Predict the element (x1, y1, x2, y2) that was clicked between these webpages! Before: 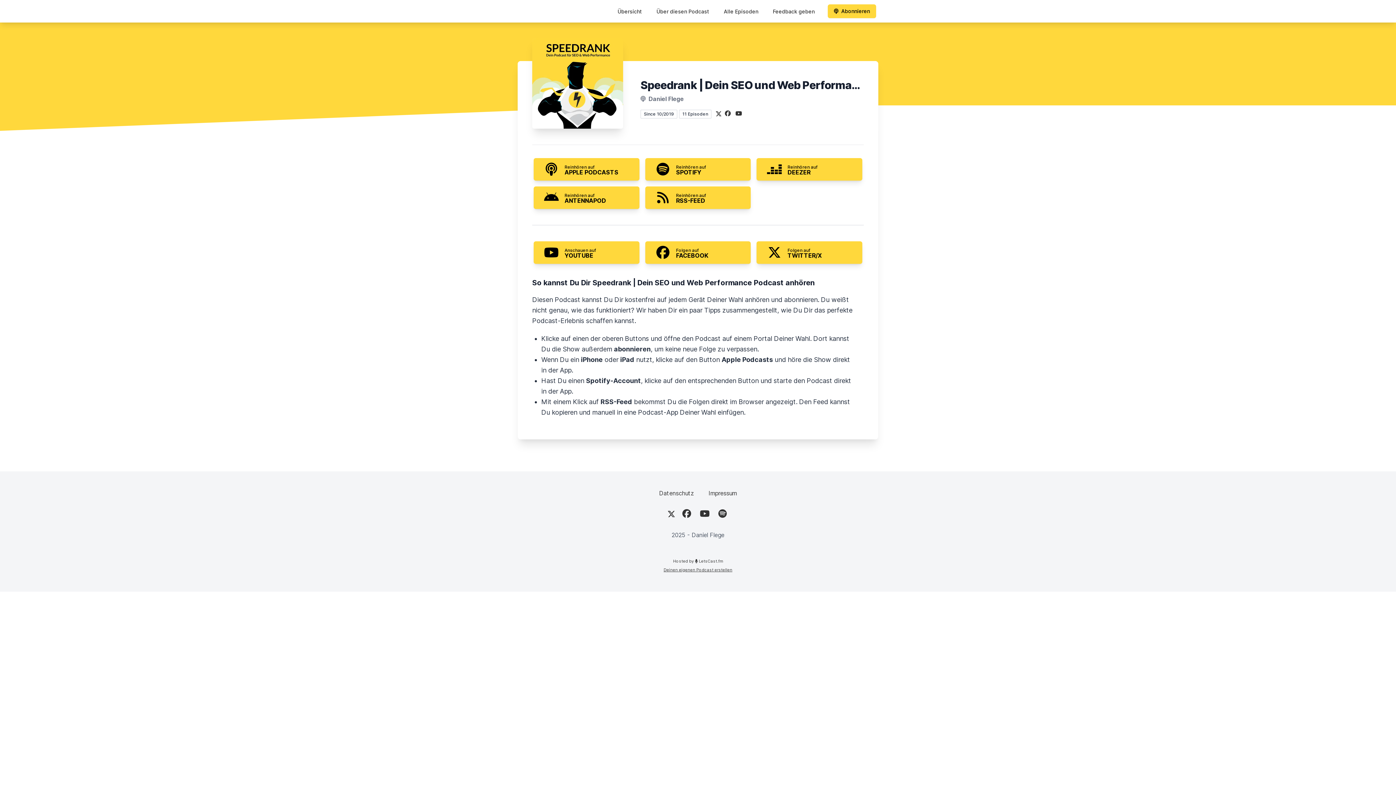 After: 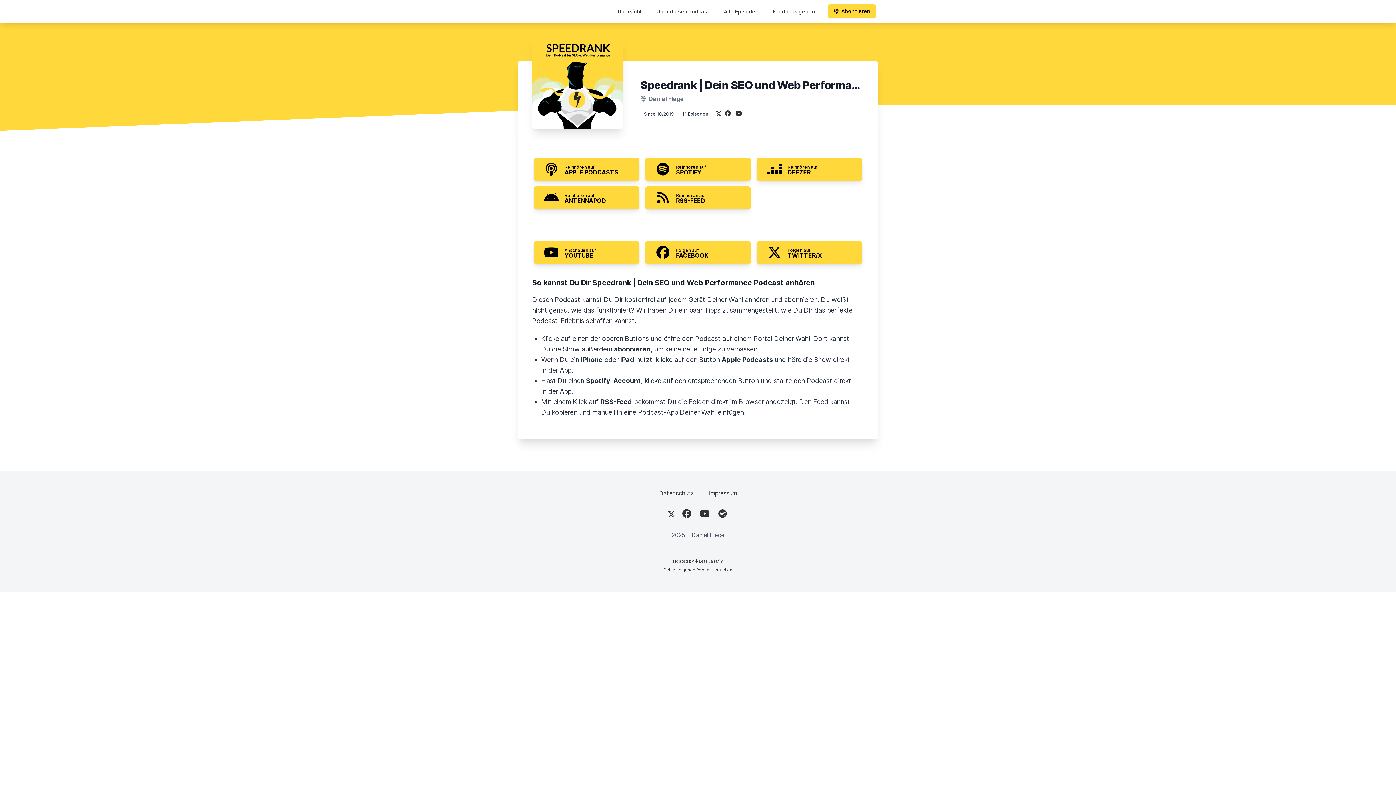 Action: label: Spotify bbox: (718, 509, 726, 519)